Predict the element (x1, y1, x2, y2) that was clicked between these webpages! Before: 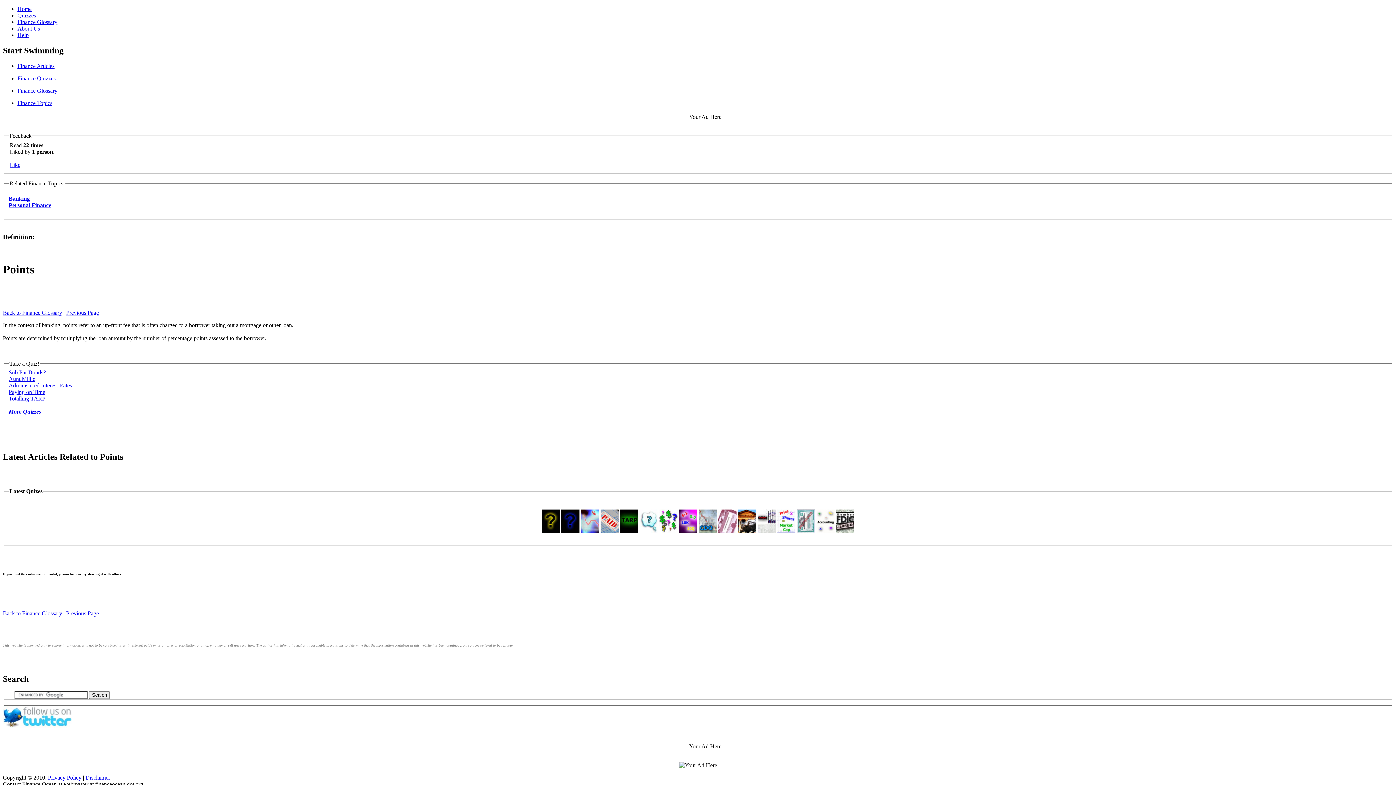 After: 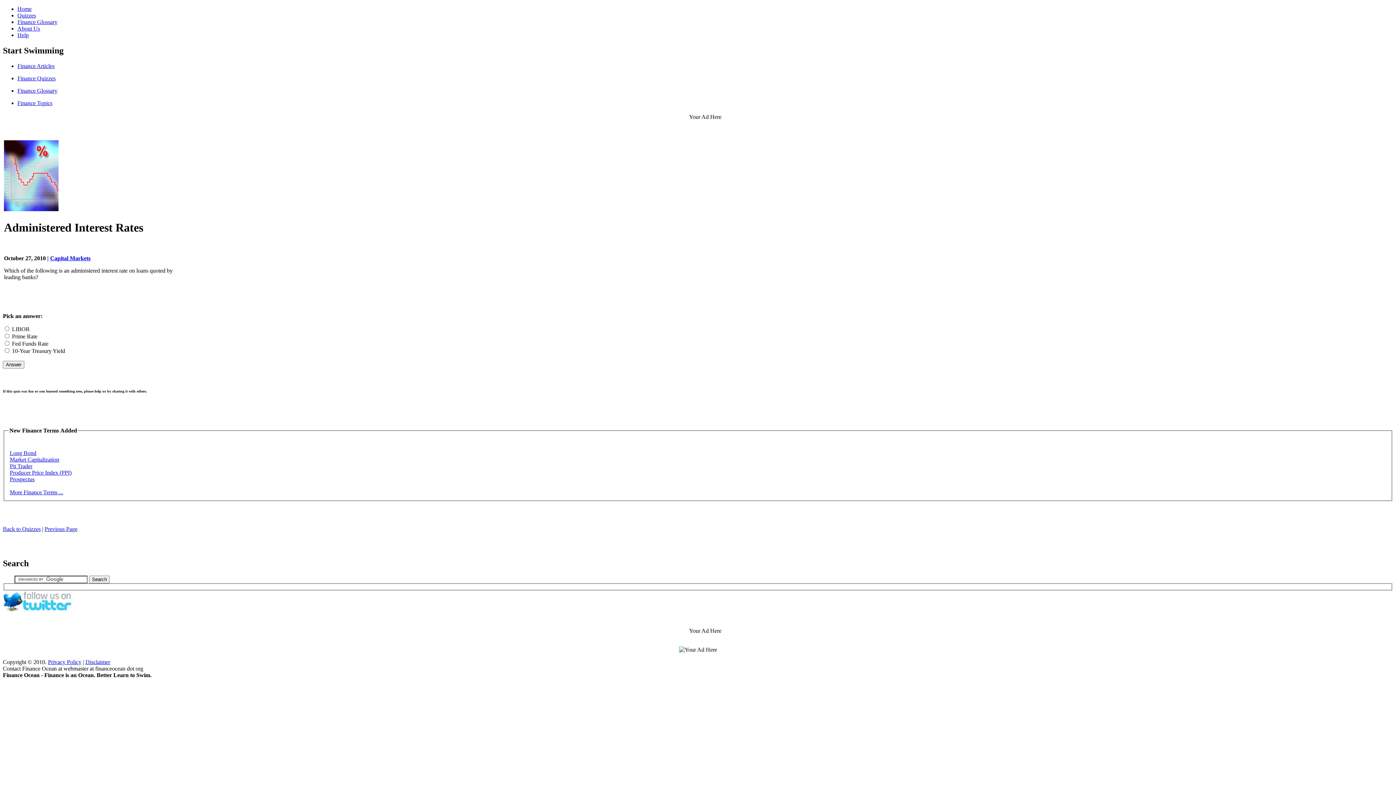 Action: label: Administered Interest Rates bbox: (8, 382, 72, 388)